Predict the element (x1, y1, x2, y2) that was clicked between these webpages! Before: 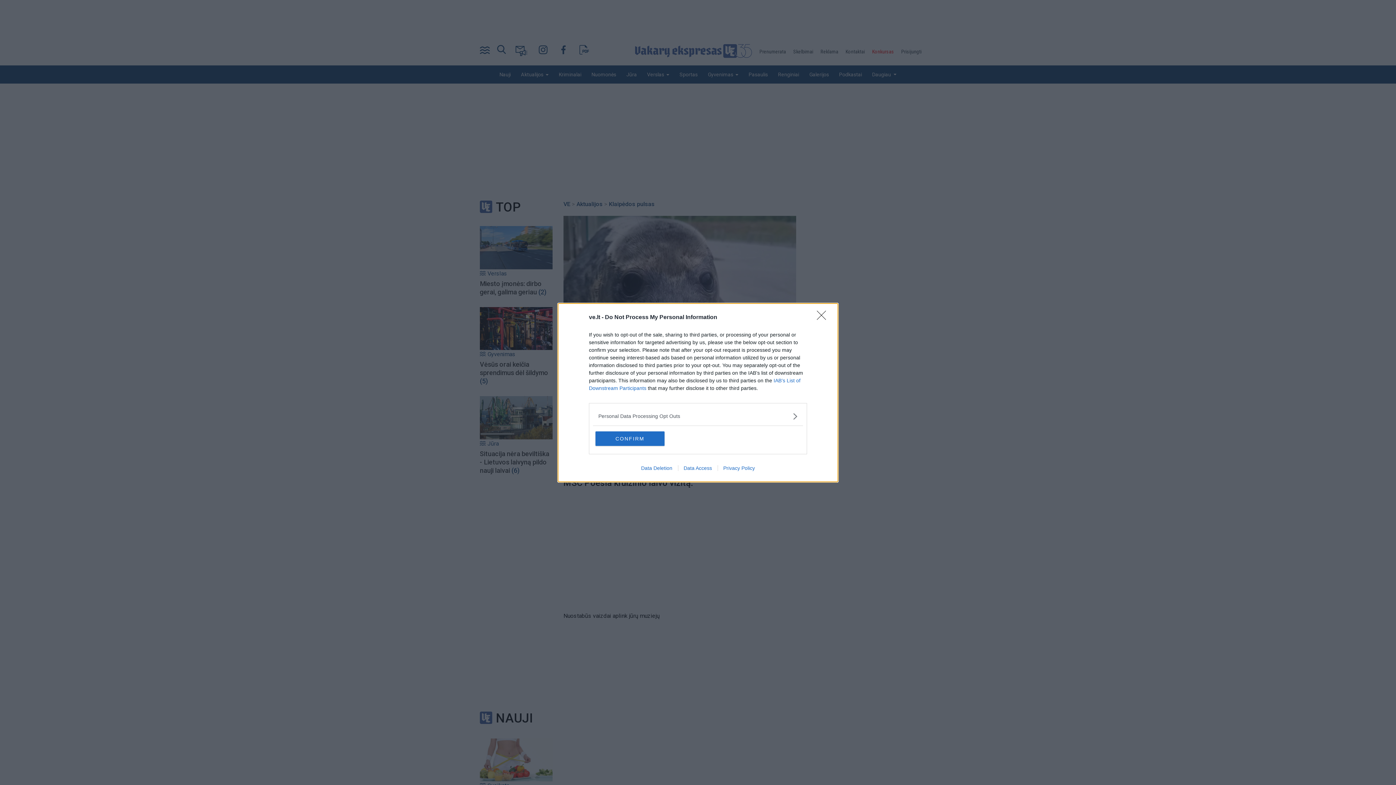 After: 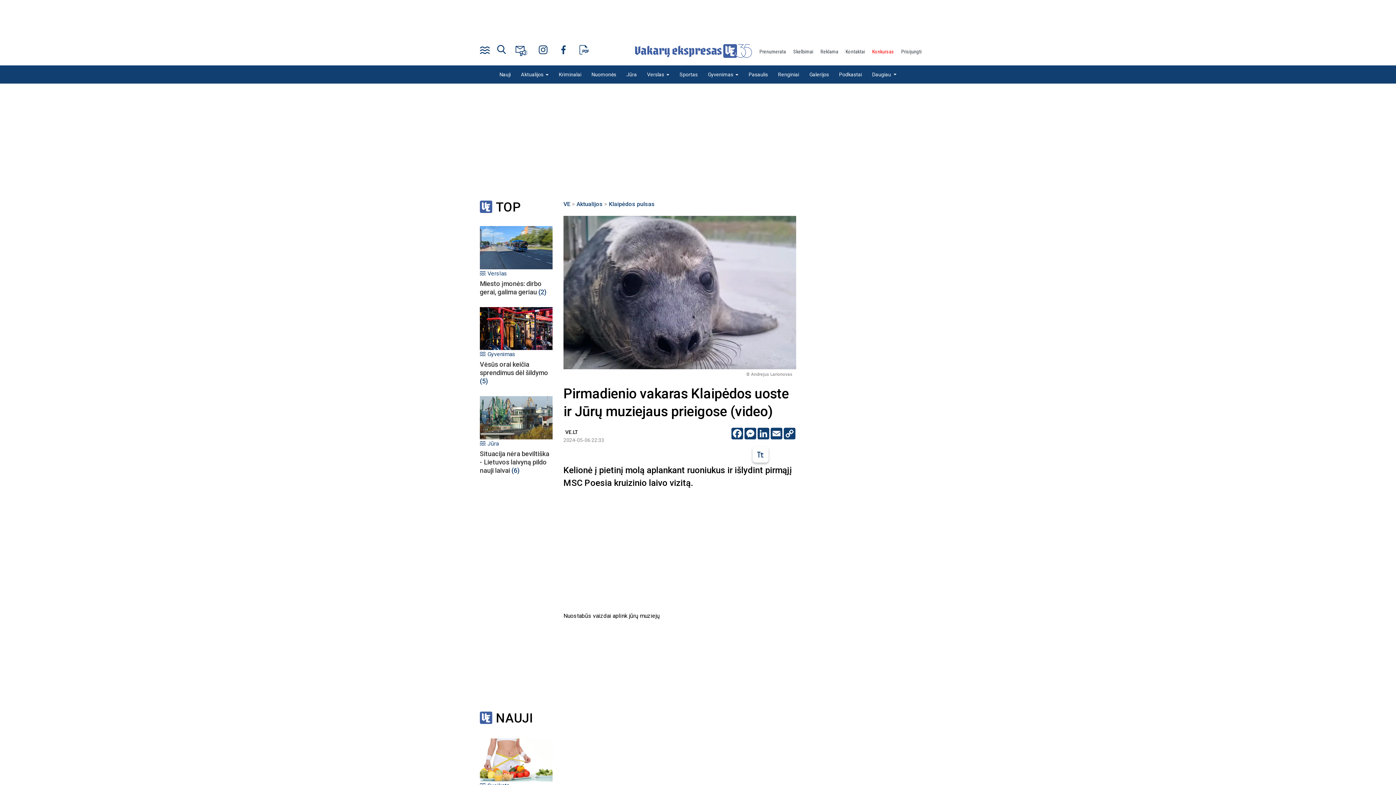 Action: label: CONFIRM bbox: (595, 431, 664, 446)